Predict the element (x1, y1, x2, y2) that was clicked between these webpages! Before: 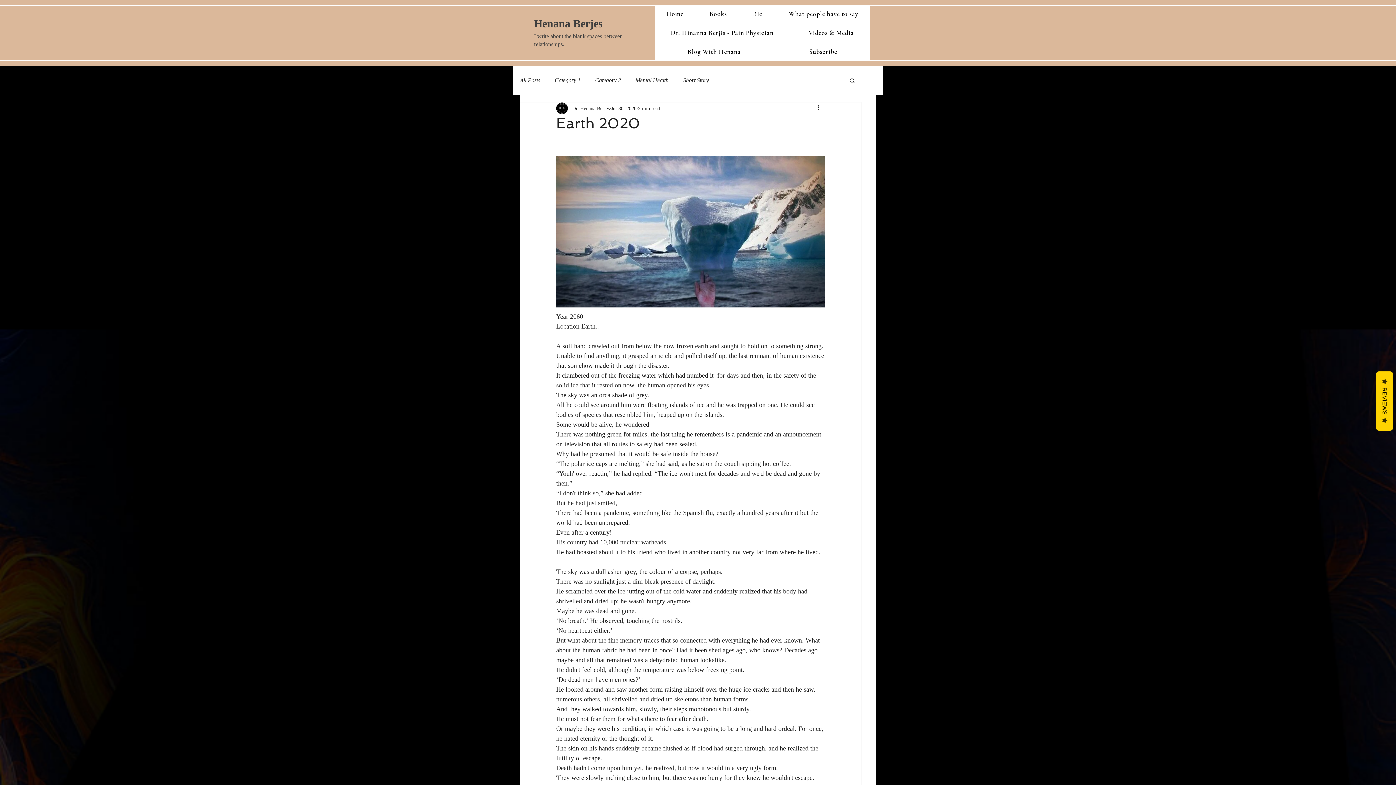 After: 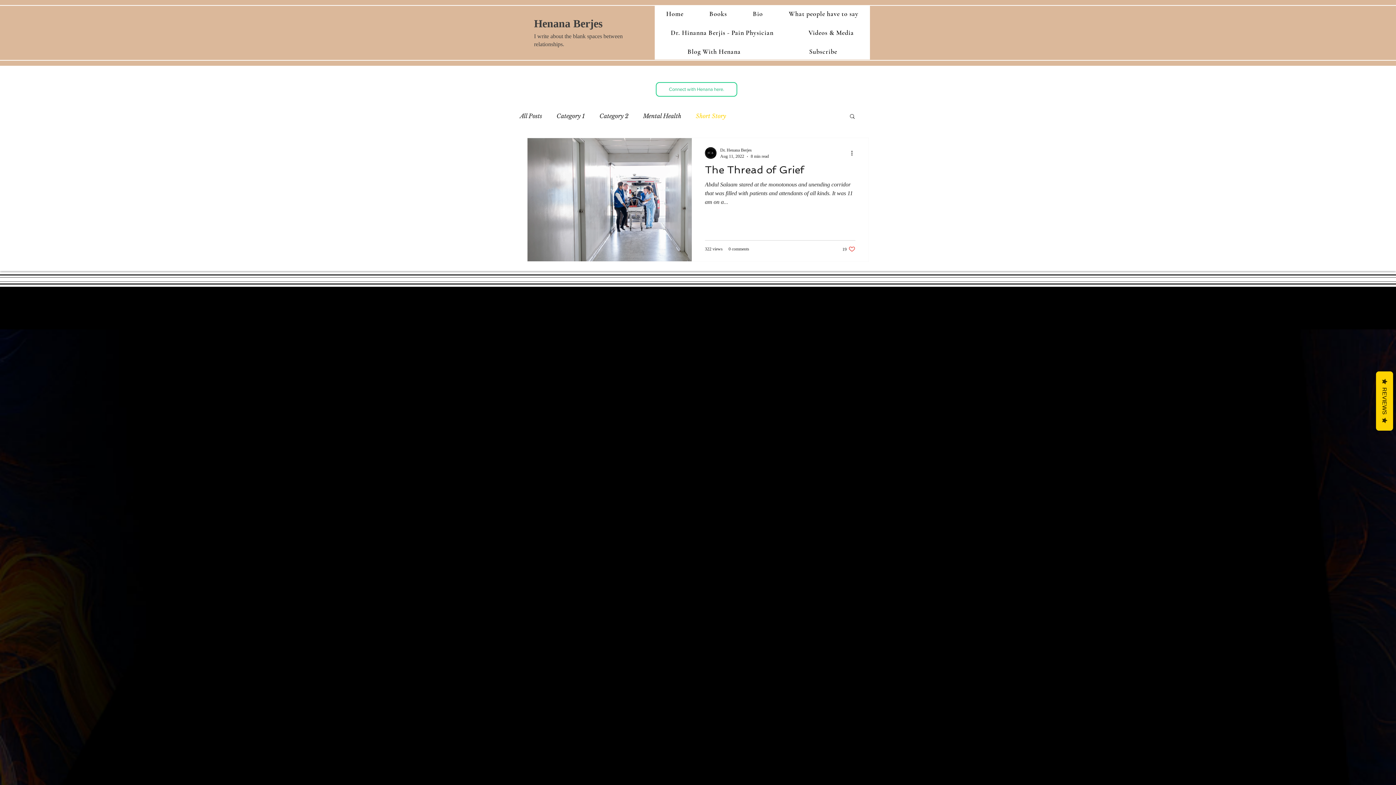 Action: label: Short Story bbox: (683, 76, 709, 84)